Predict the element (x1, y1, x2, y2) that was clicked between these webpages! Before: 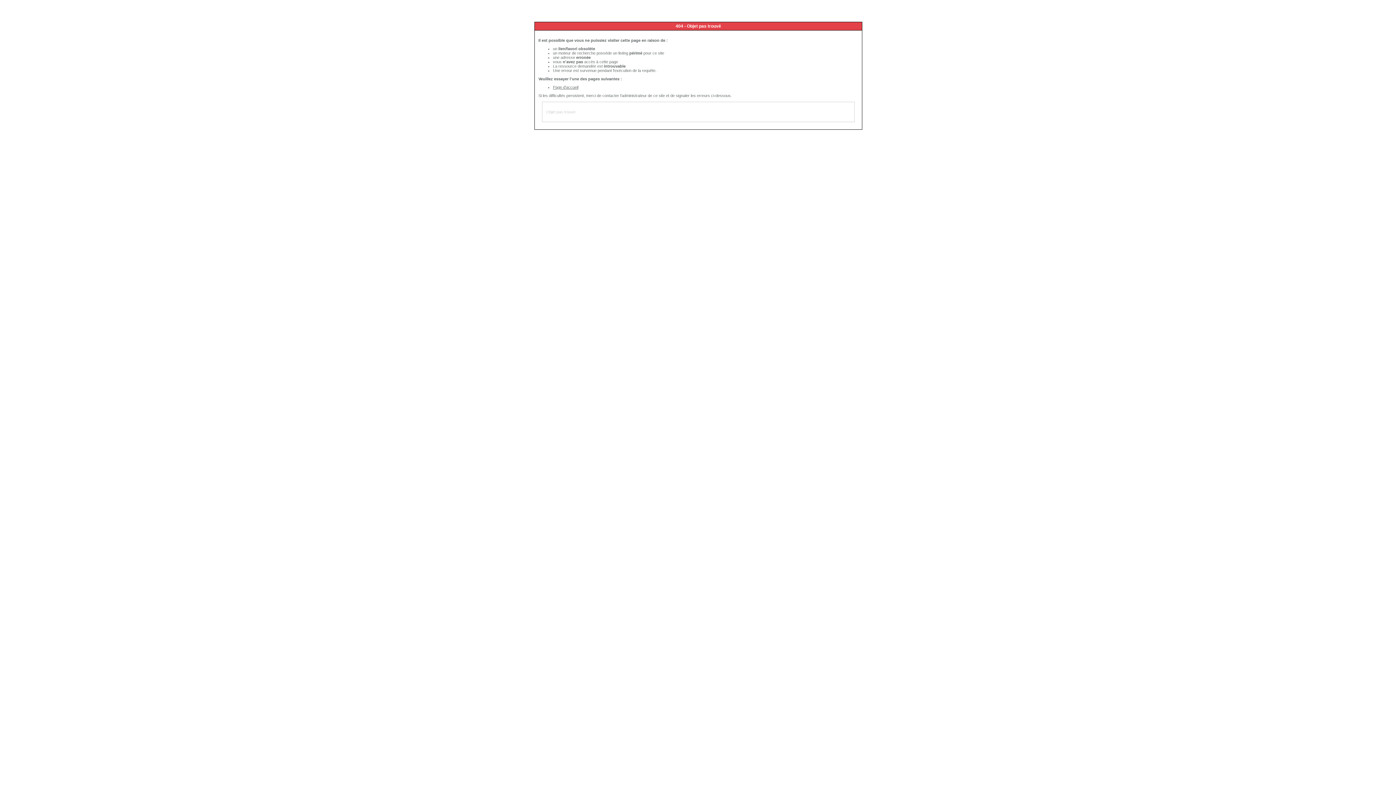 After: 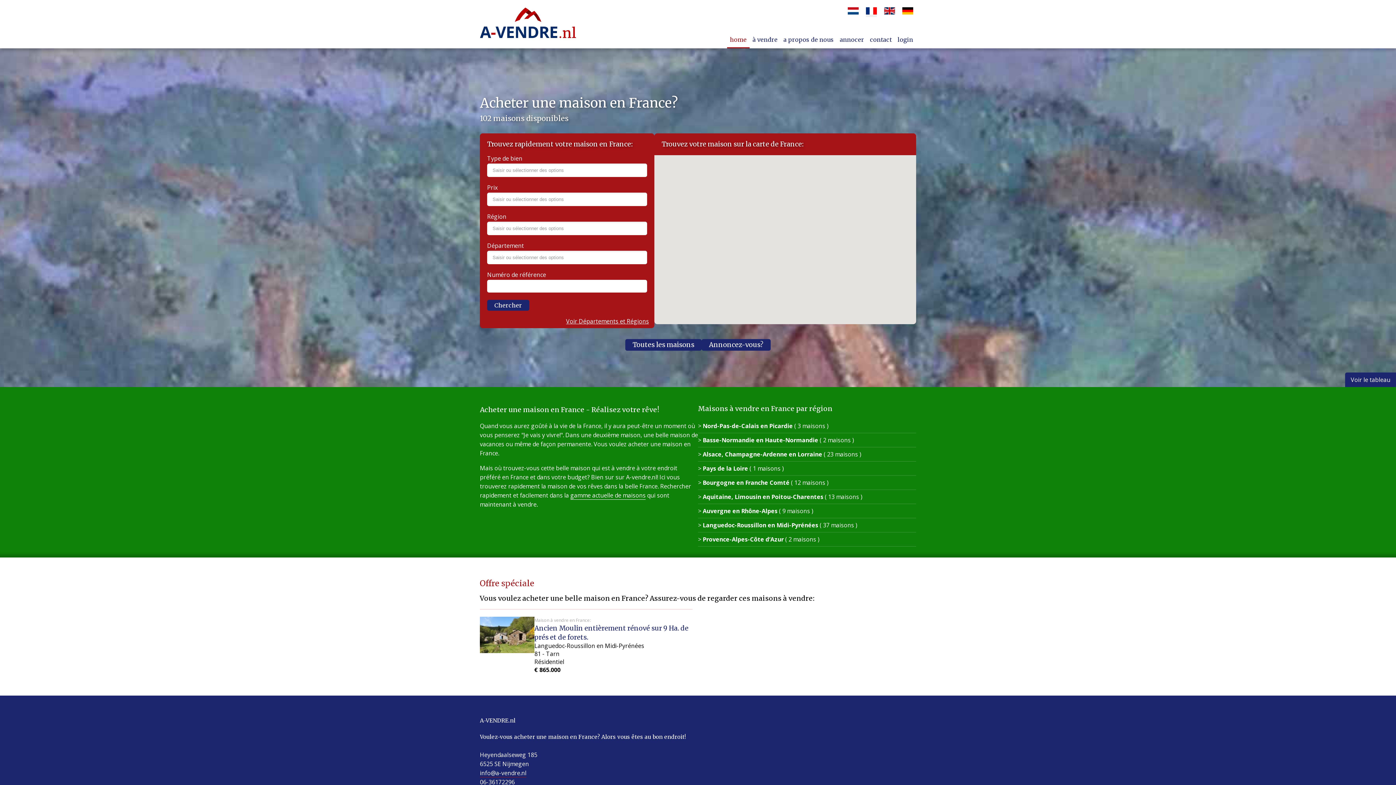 Action: label: Page d'accueil bbox: (553, 85, 578, 89)